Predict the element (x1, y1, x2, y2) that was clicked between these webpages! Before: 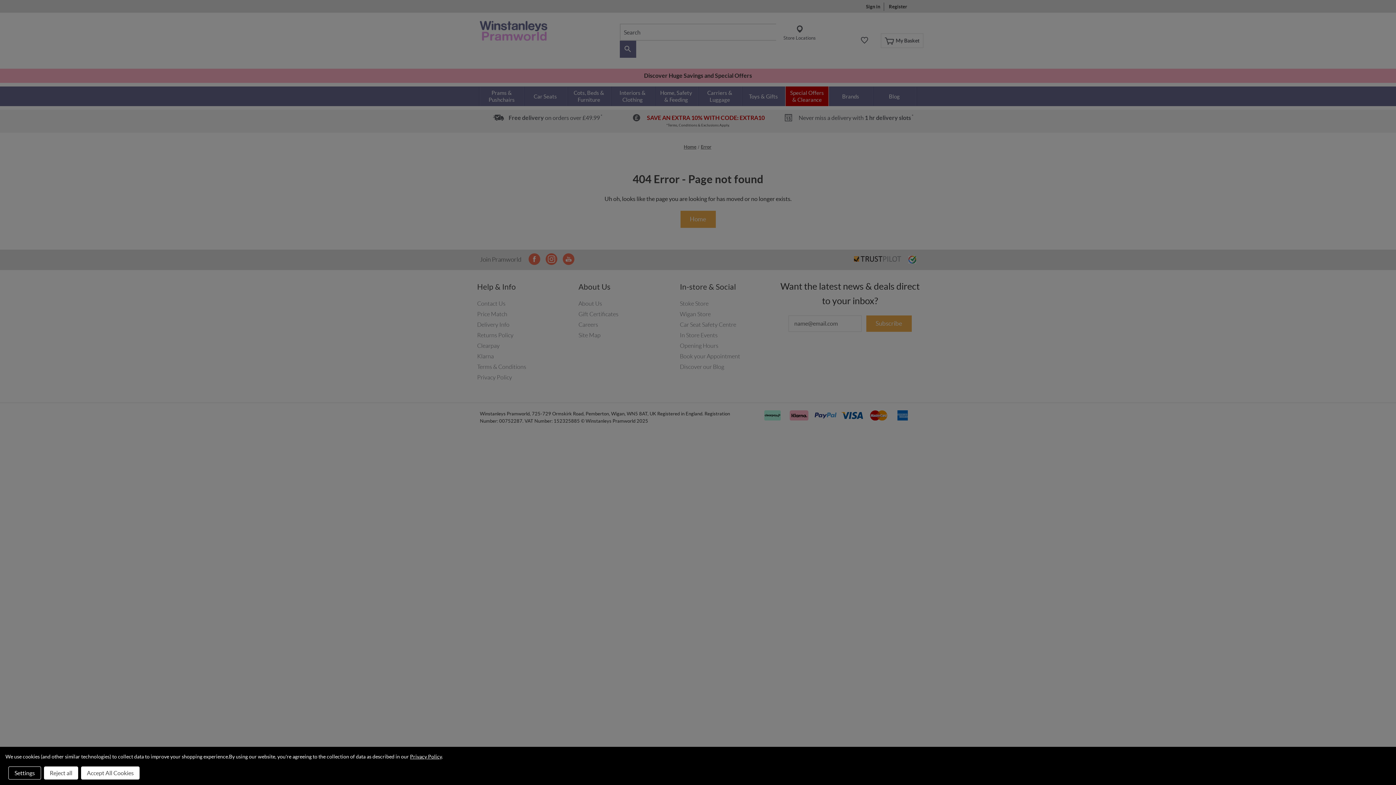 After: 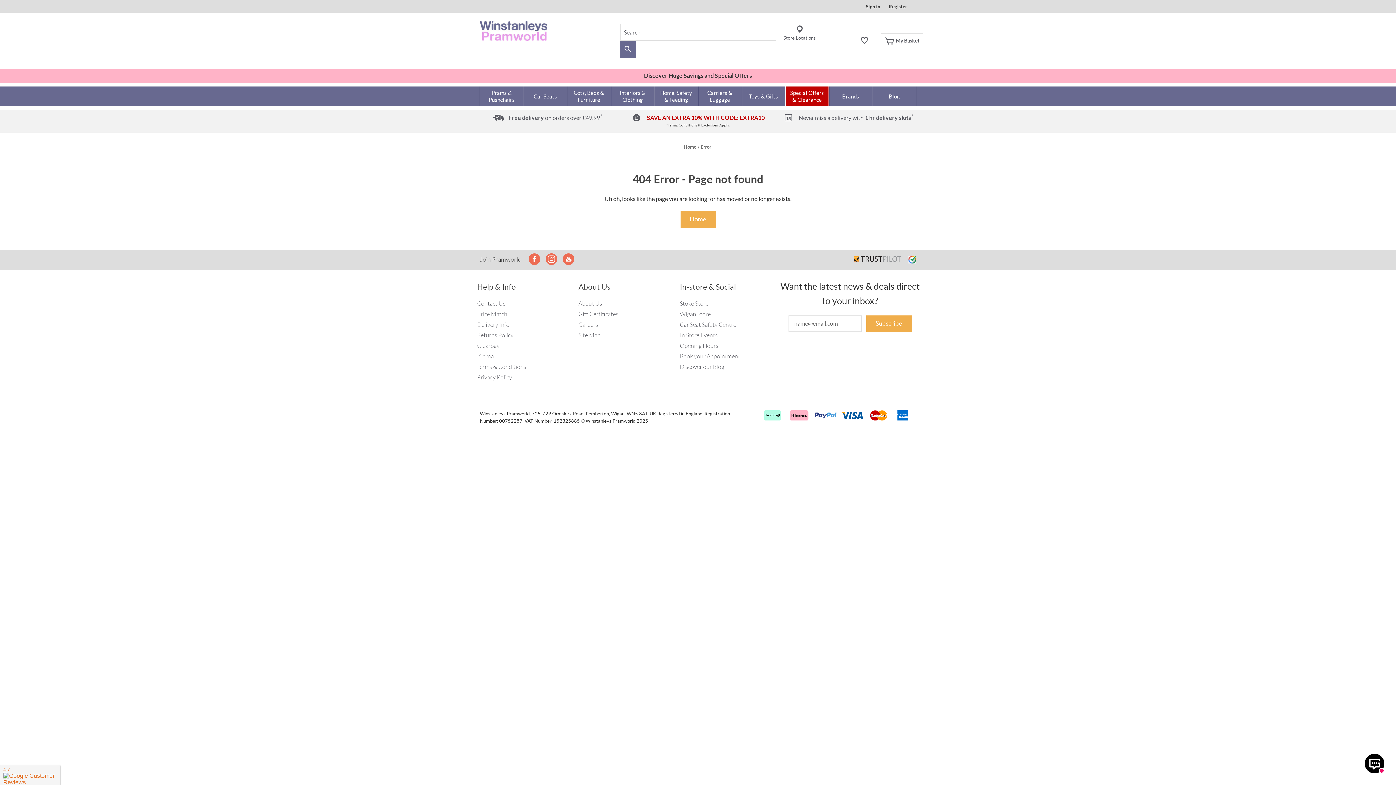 Action: bbox: (81, 766, 139, 780) label: Accept All Cookies